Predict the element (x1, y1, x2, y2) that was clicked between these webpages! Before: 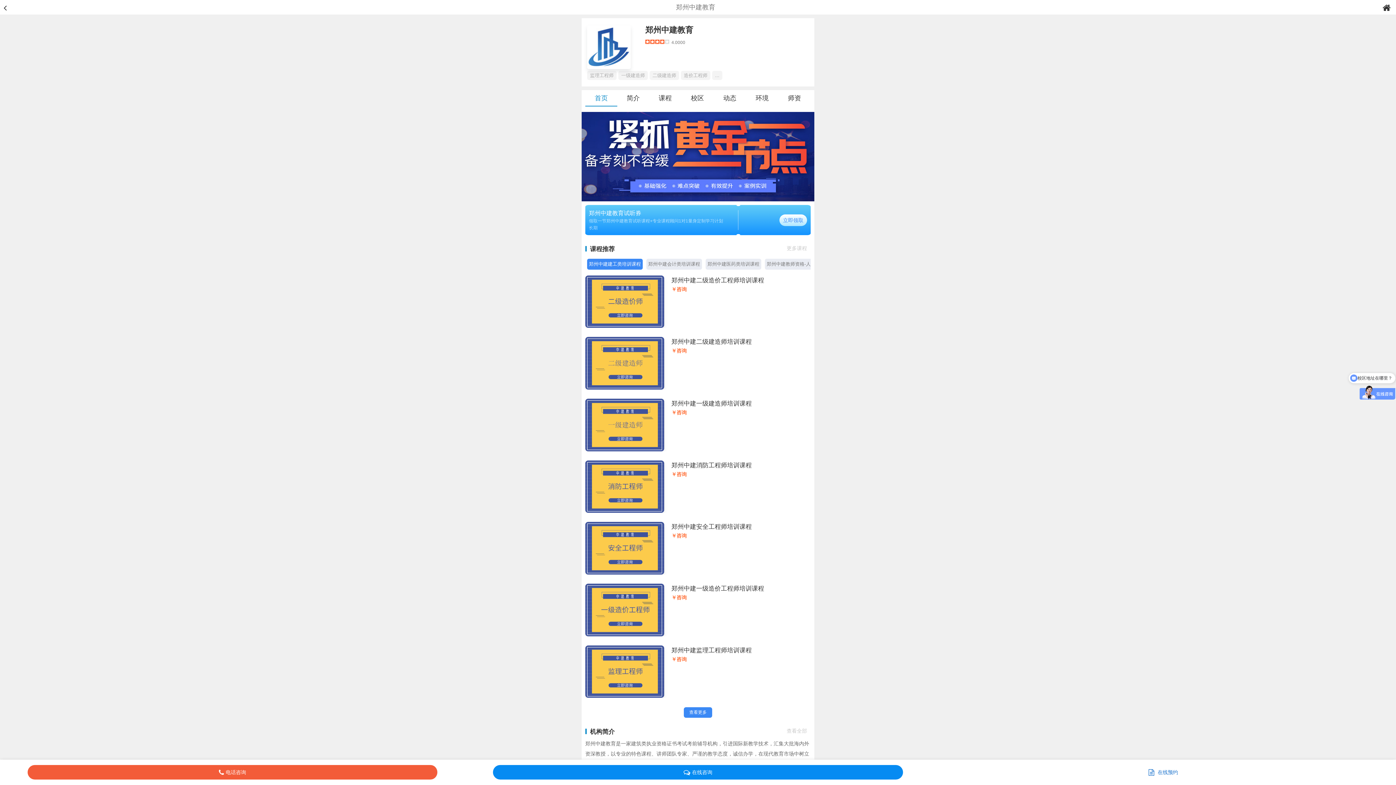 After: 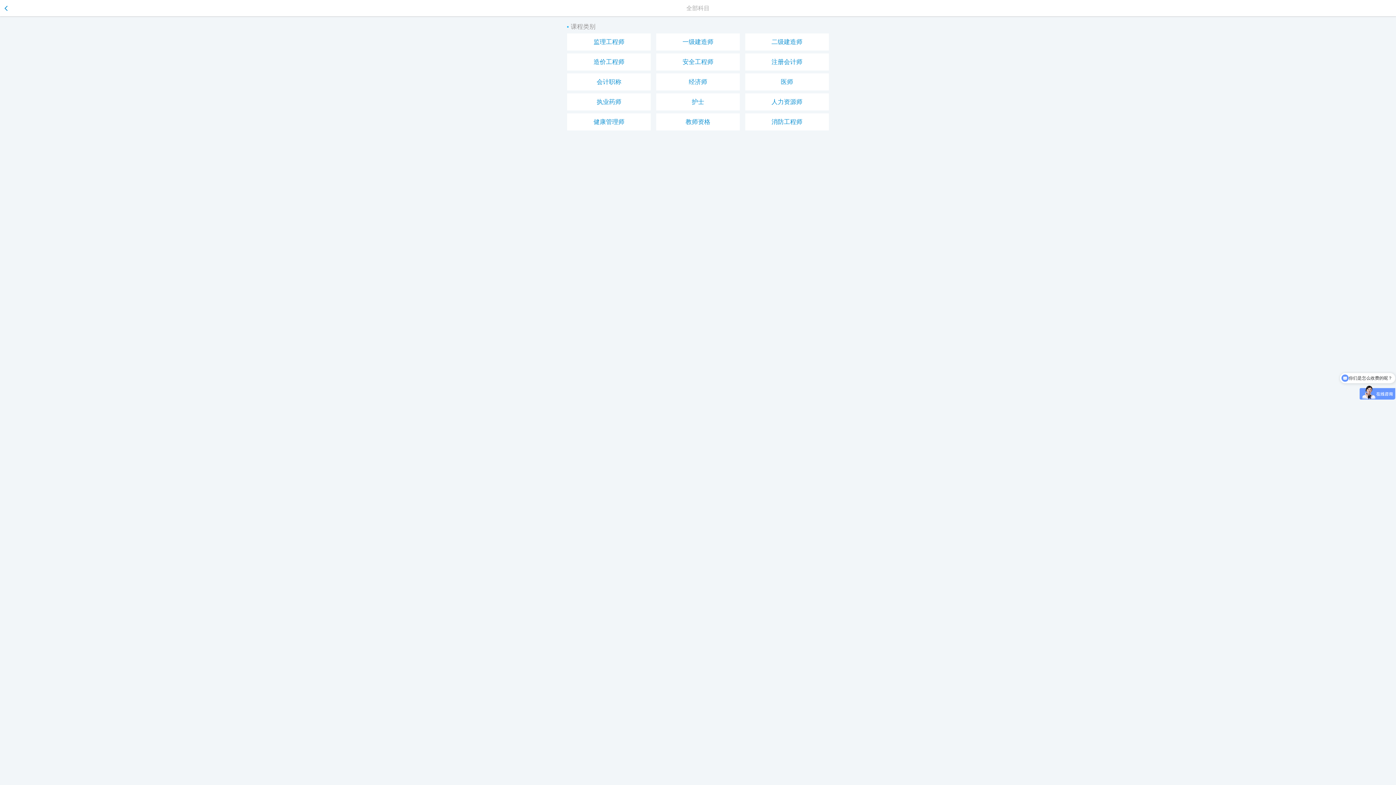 Action: label: ... bbox: (712, 70, 722, 80)